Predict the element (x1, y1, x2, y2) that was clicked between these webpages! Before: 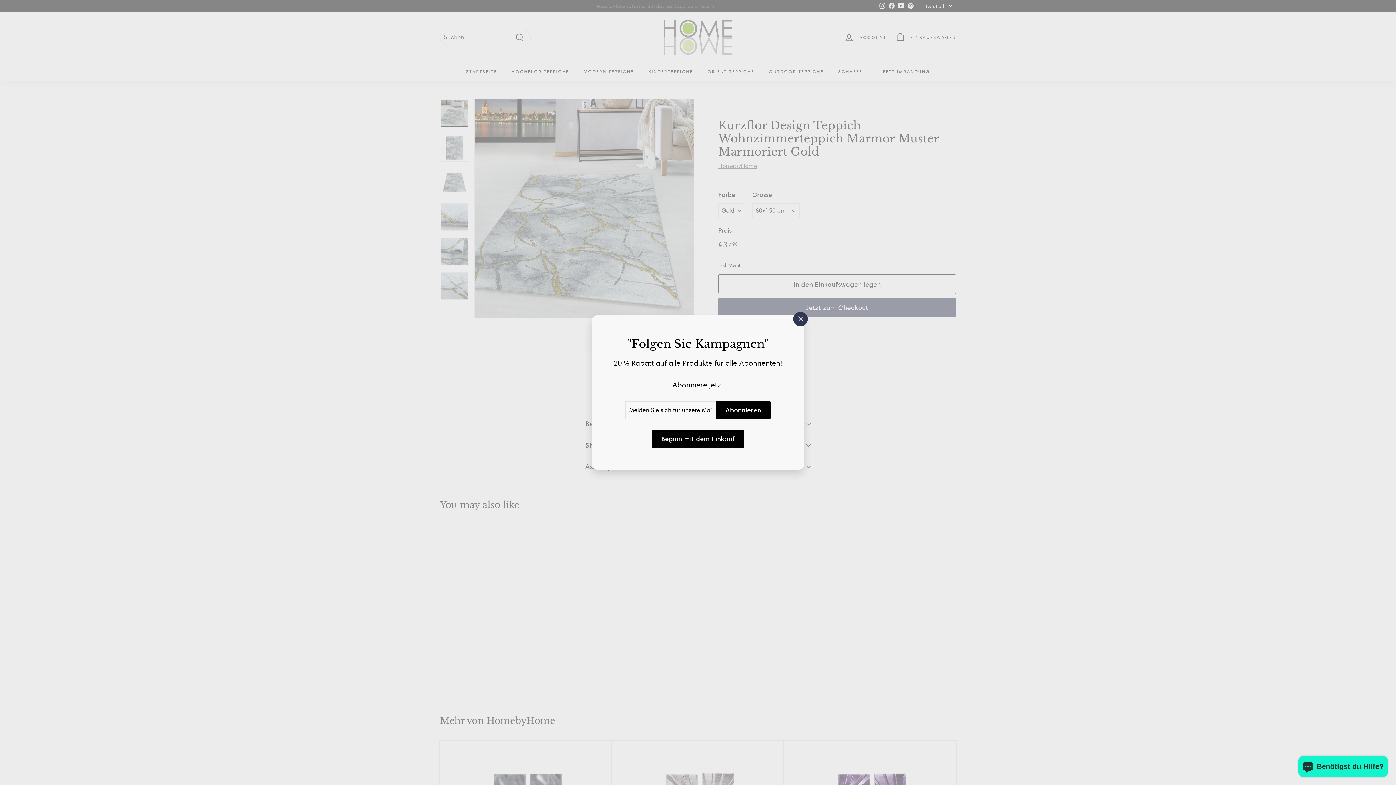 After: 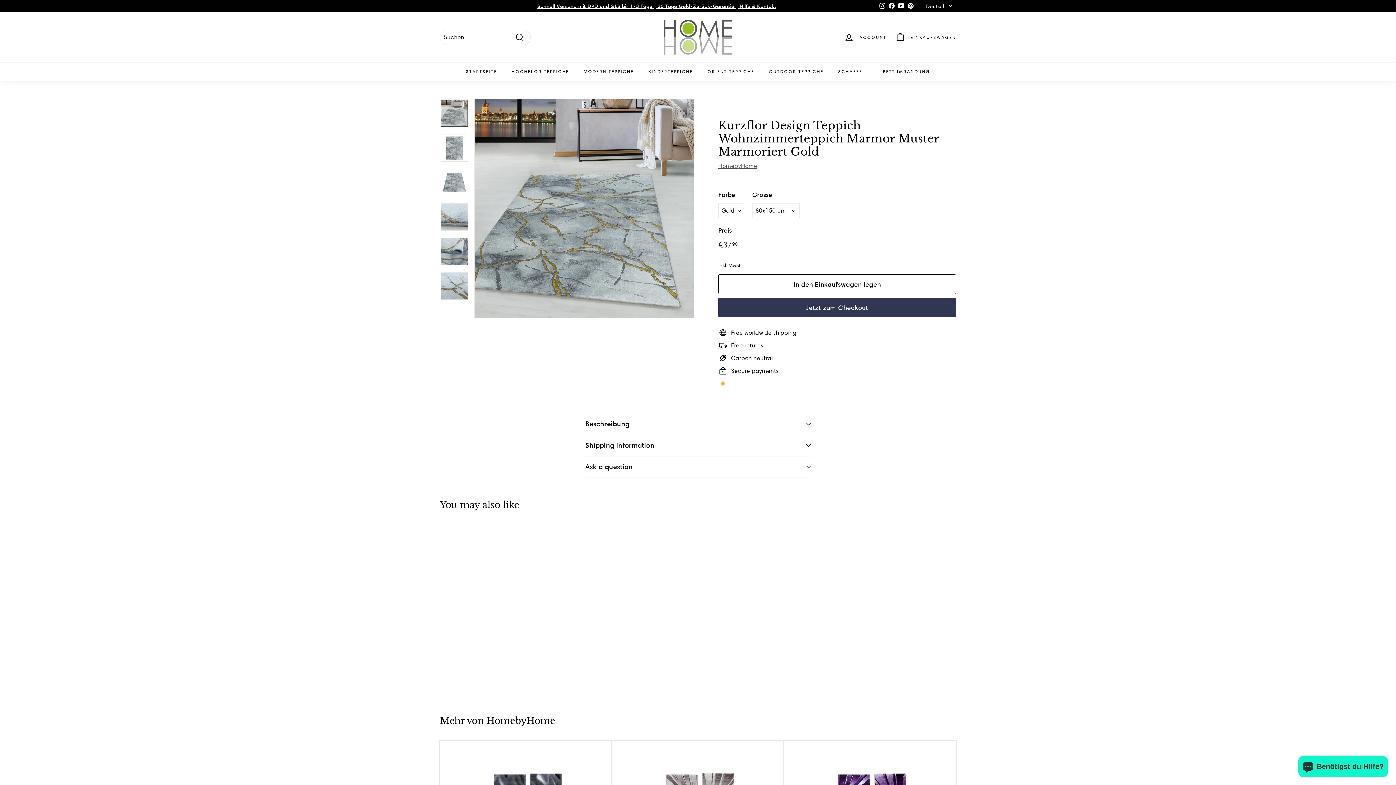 Action: label: Beginn mit dem Einkauf bbox: (652, 430, 744, 448)